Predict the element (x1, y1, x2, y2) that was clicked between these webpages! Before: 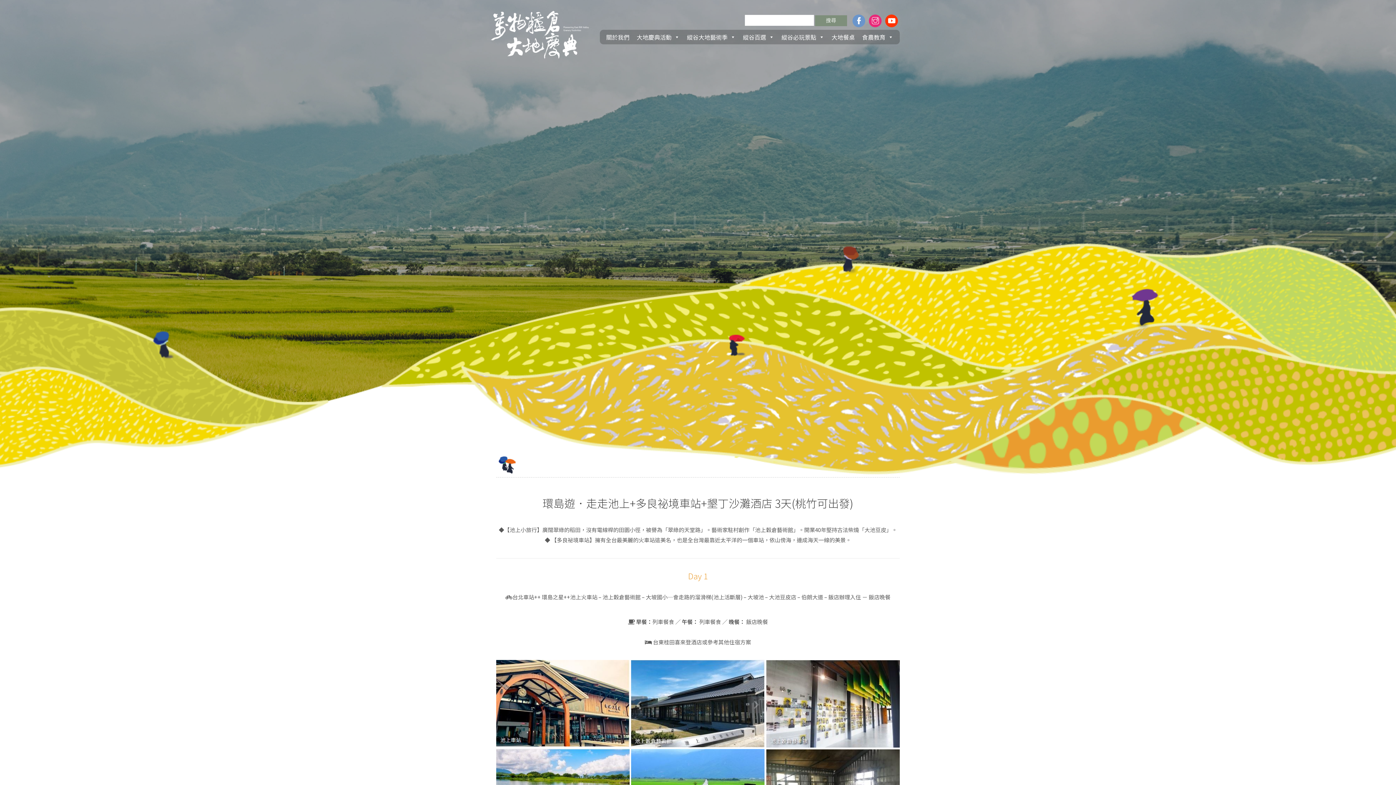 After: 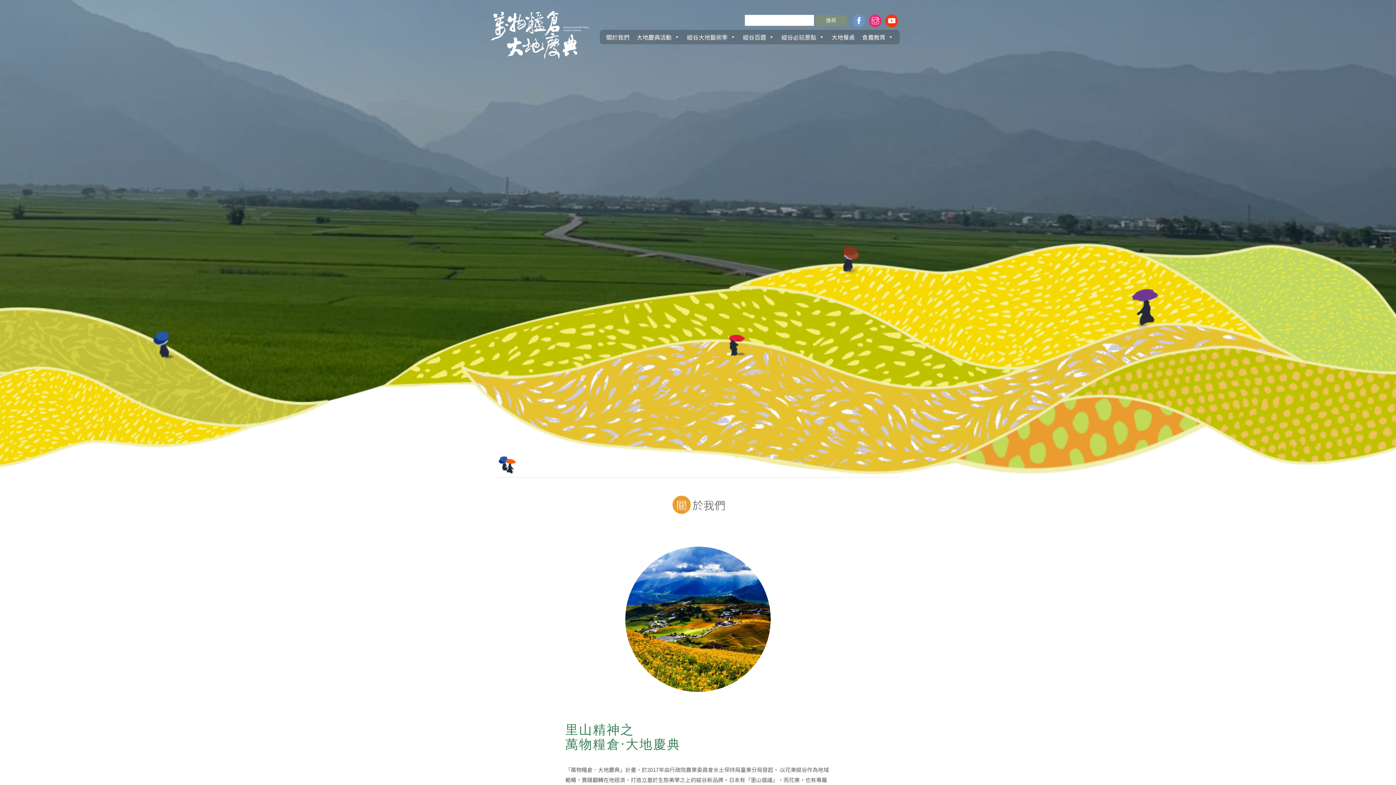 Action: bbox: (602, 29, 633, 44) label: 關於我們